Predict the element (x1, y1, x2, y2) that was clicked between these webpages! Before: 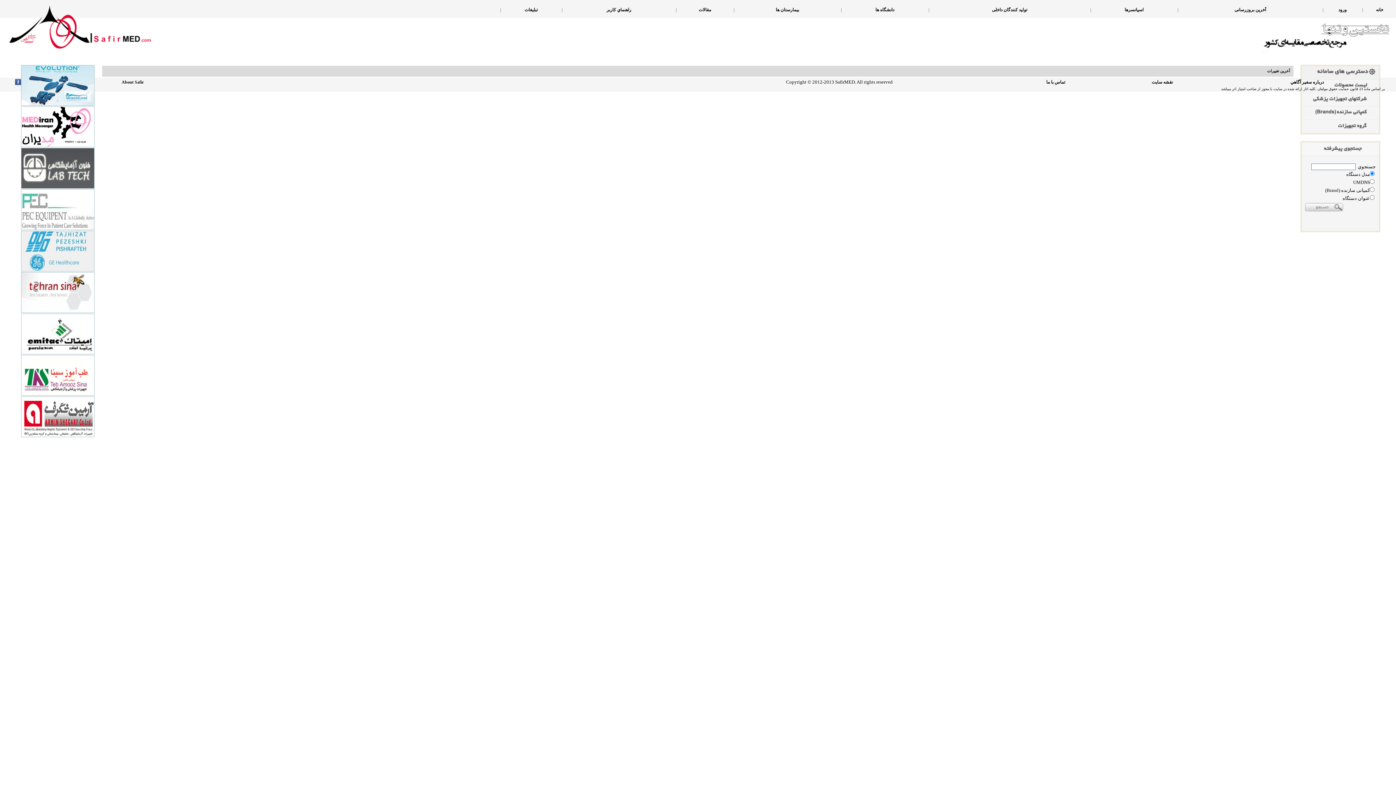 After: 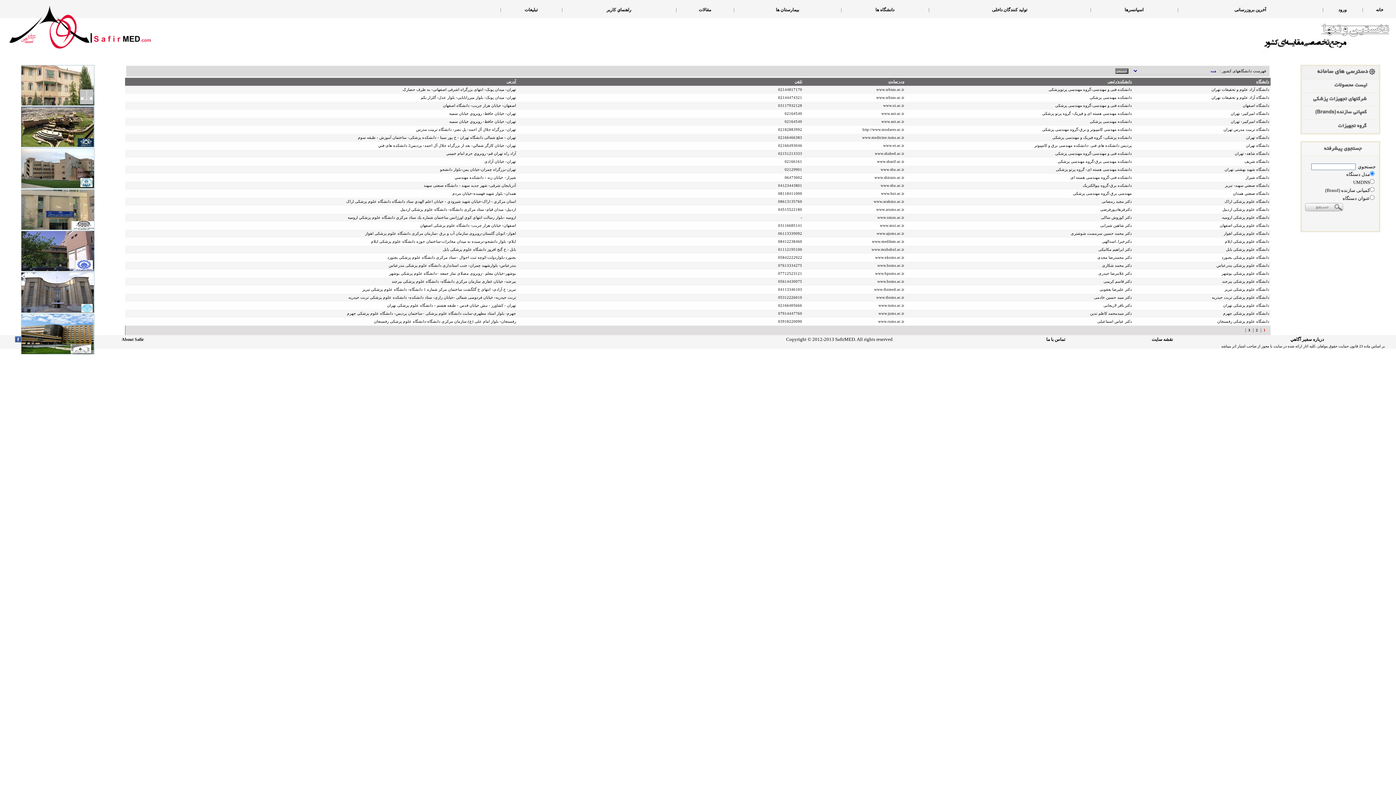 Action: label: دانشگاه ها bbox: (875, 7, 894, 12)